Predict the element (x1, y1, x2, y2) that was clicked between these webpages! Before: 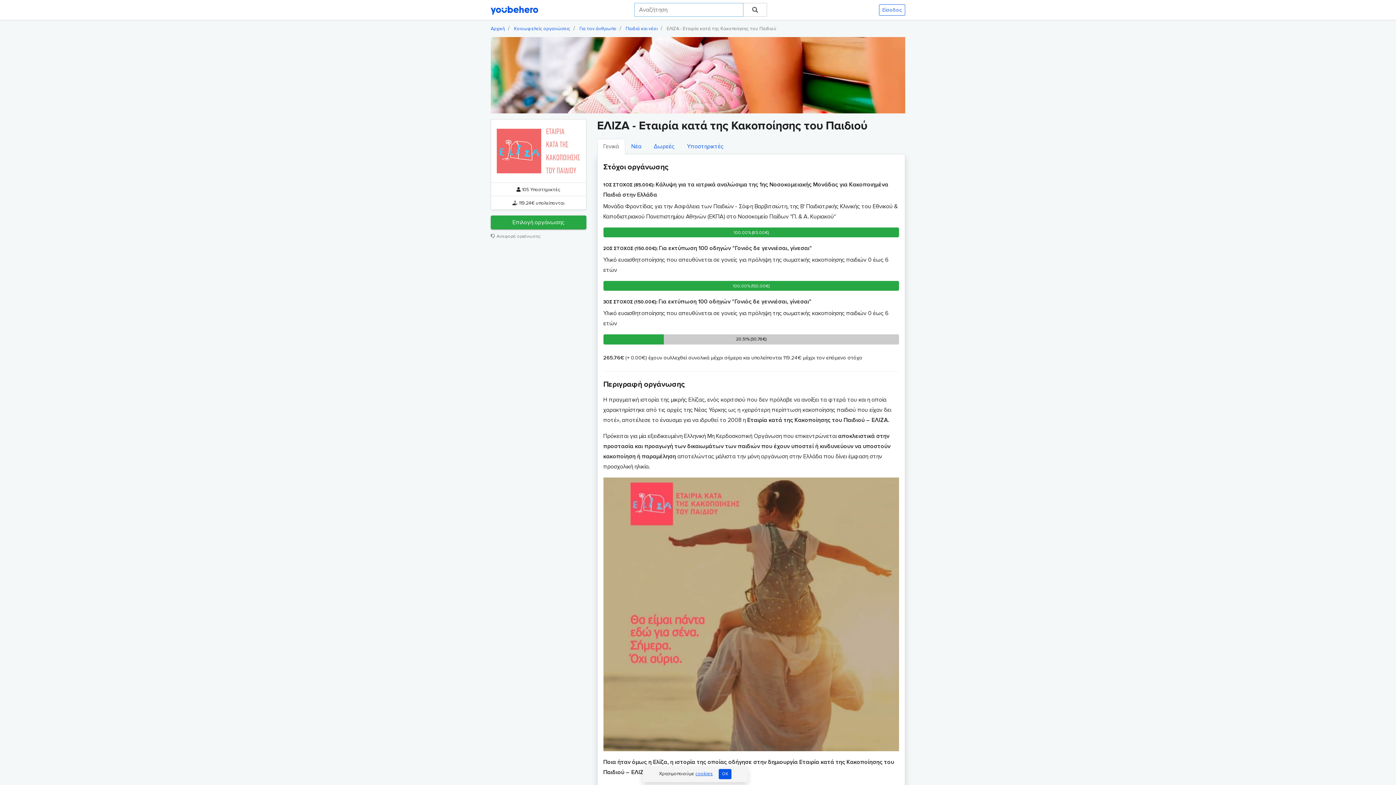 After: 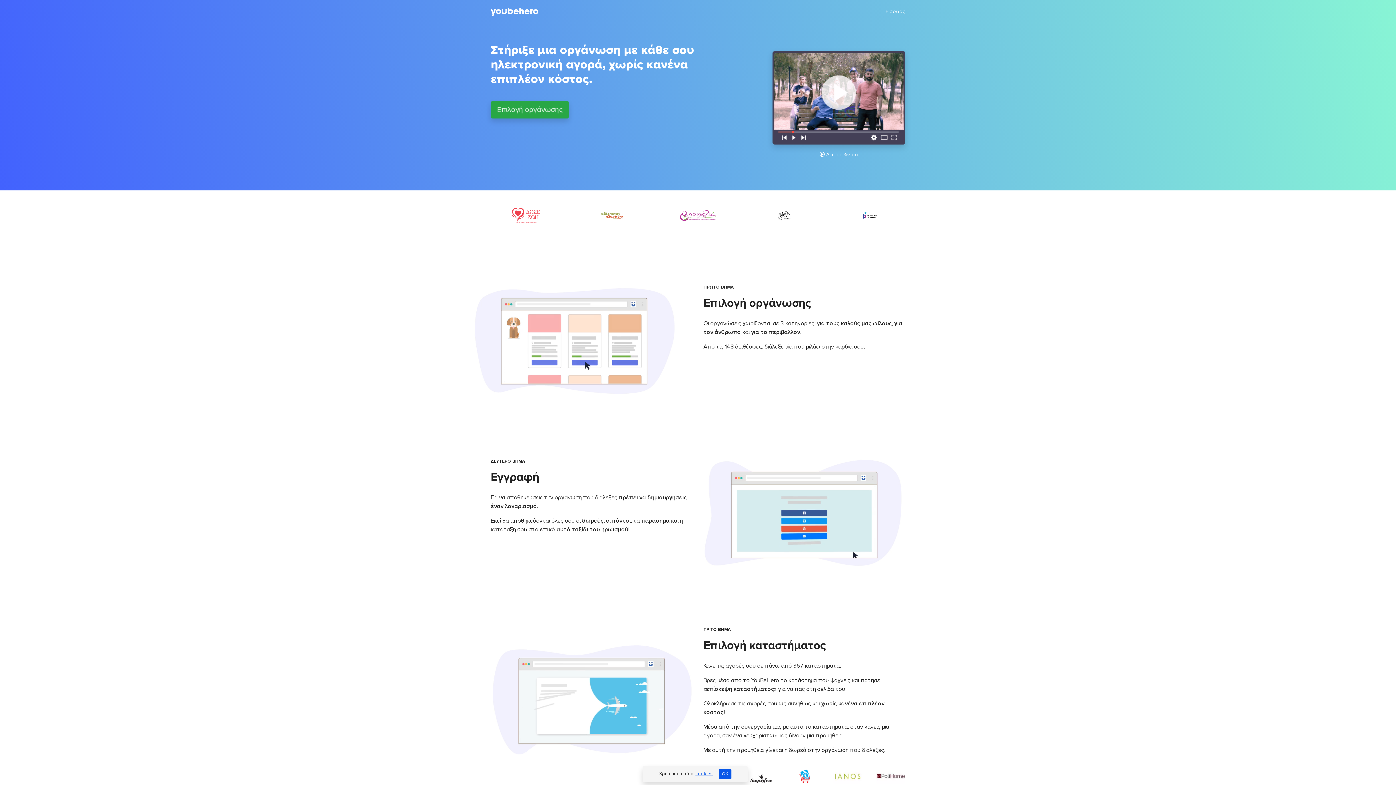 Action: bbox: (490, 4, 538, 15)